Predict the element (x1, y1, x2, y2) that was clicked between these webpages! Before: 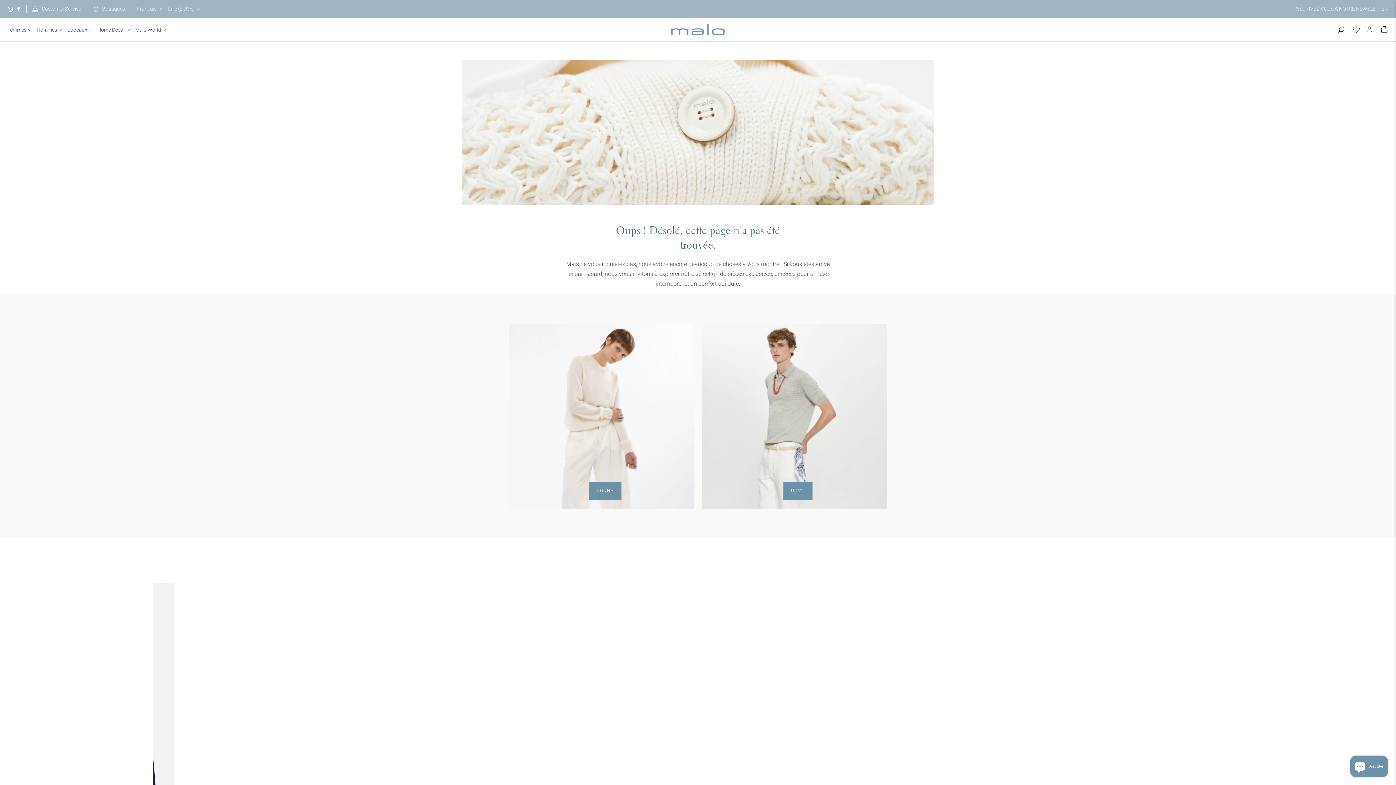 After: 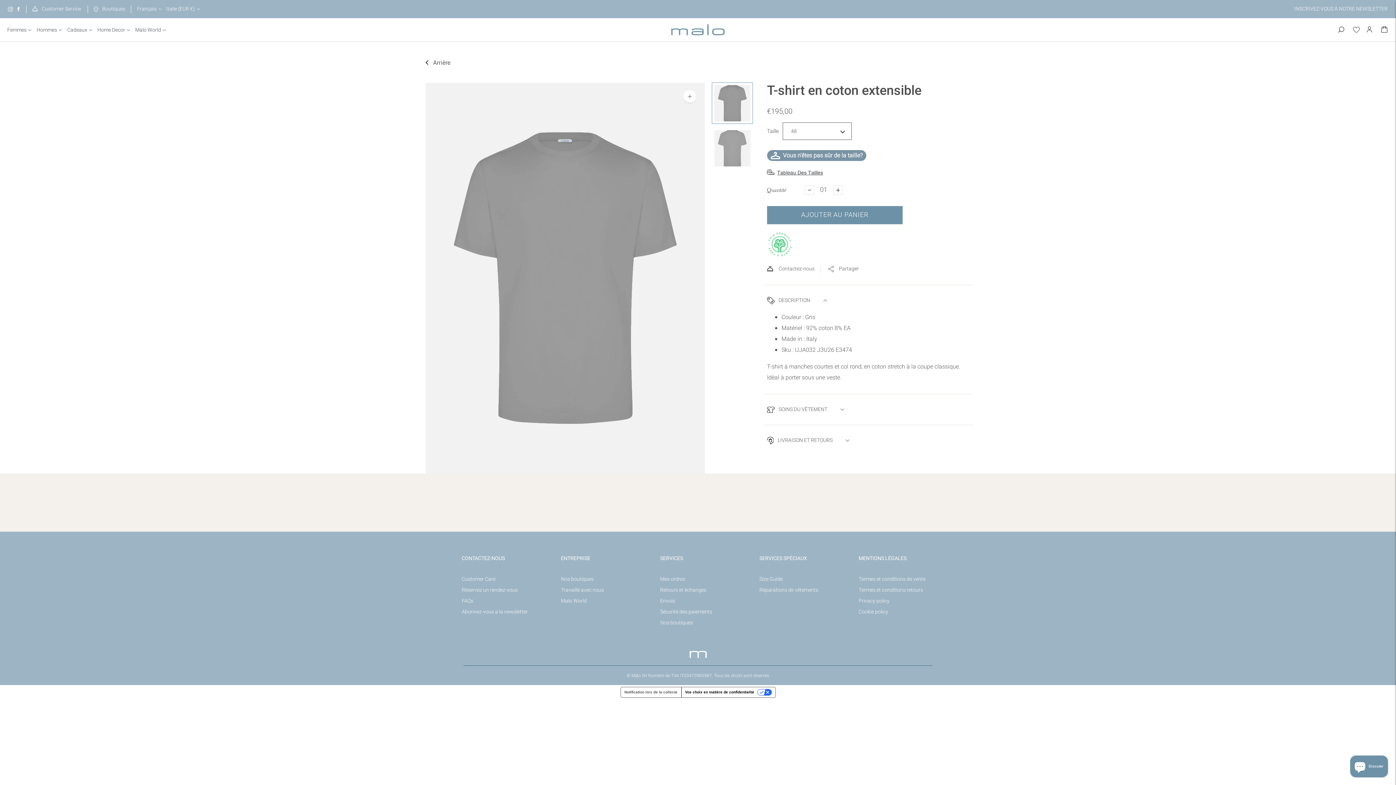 Action: label: T-shirt en coton extensible bbox: (962, 583, 1214, 962)